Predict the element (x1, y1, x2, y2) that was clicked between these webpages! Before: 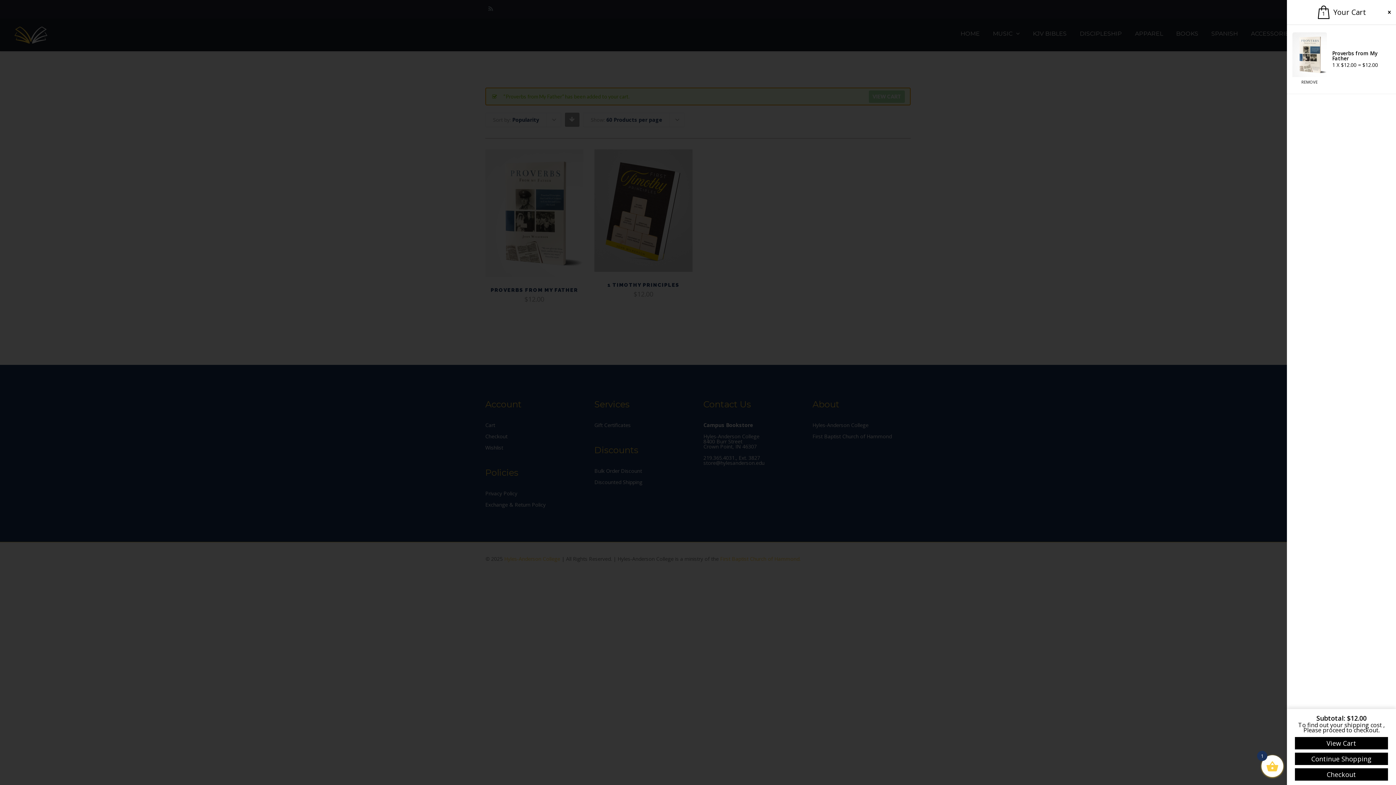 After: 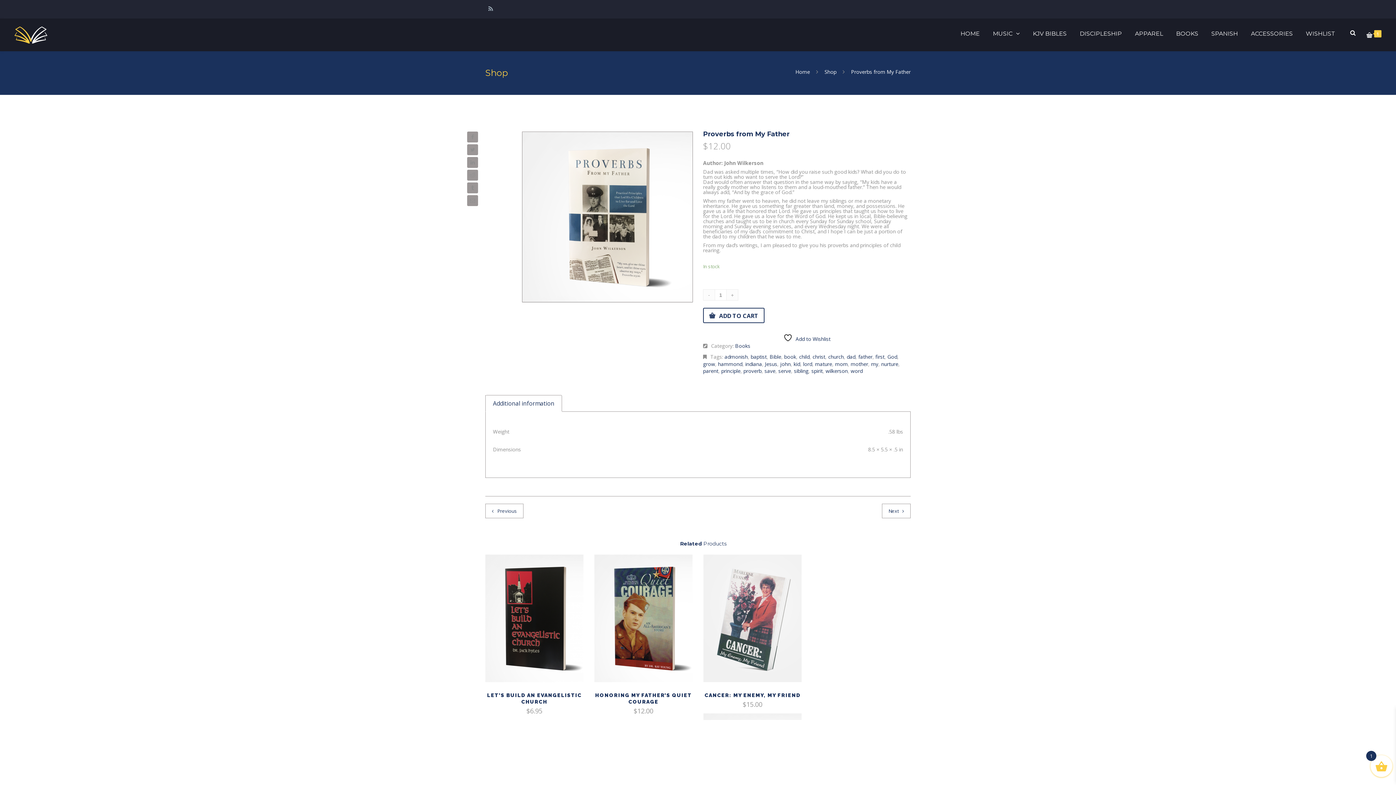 Action: bbox: (1292, 71, 1327, 78)